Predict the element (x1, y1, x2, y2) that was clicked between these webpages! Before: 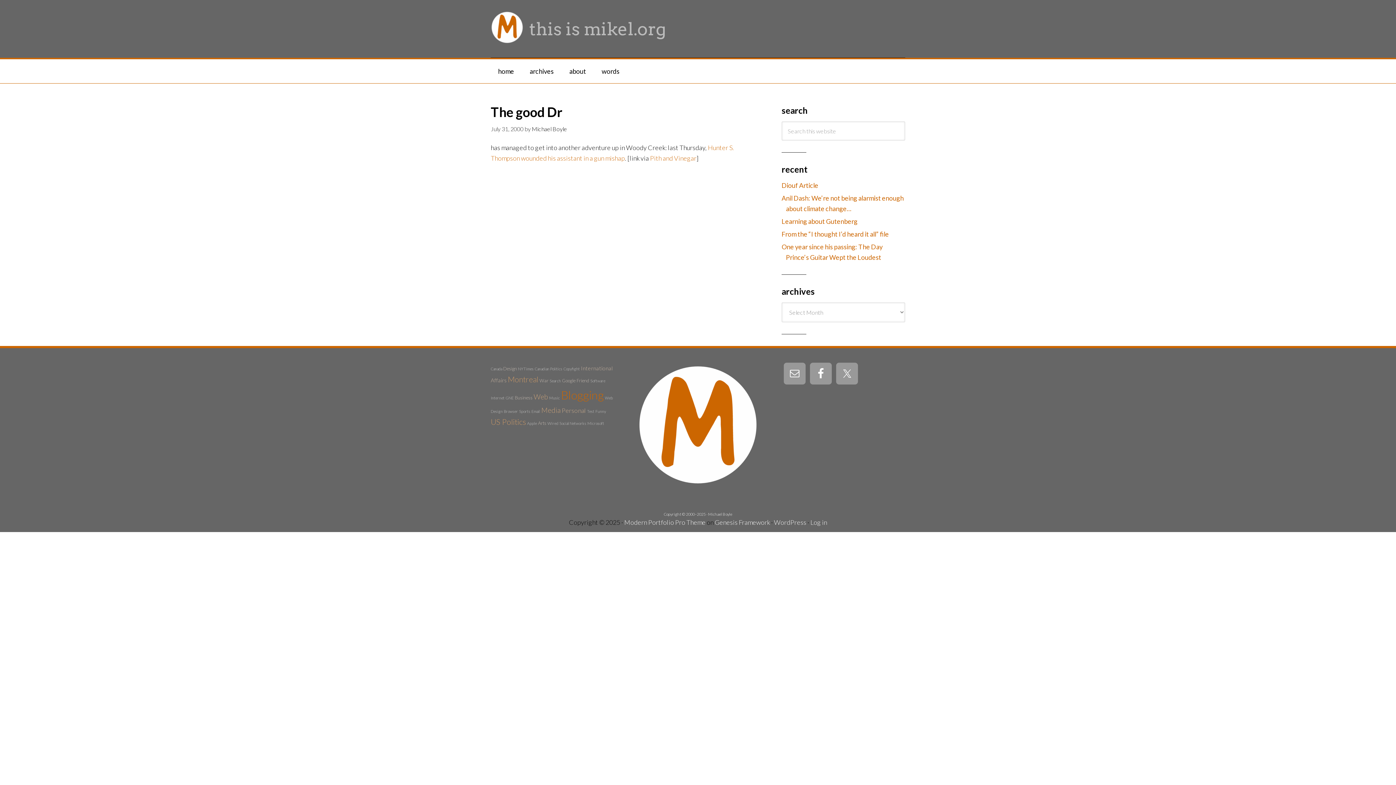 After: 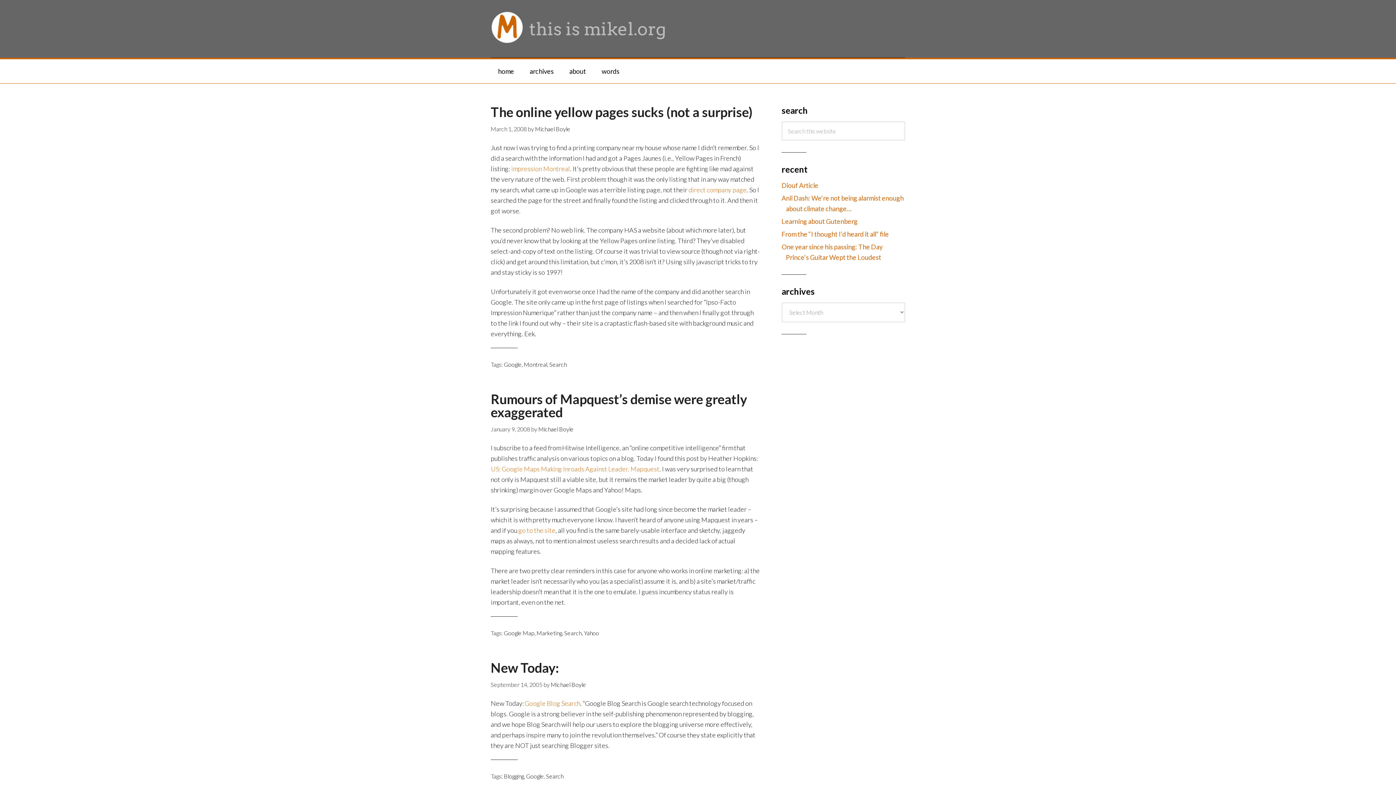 Action: label: Search bbox: (549, 378, 561, 383)